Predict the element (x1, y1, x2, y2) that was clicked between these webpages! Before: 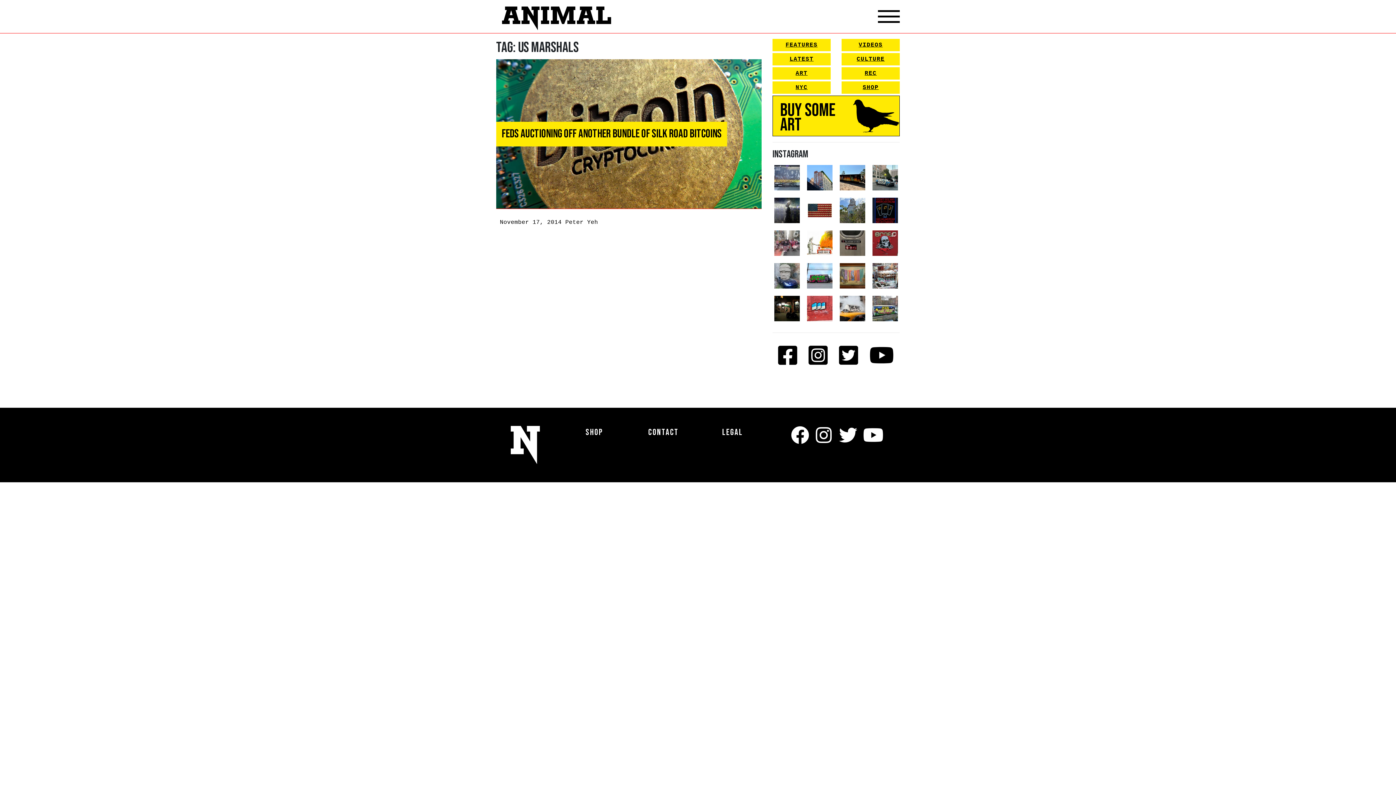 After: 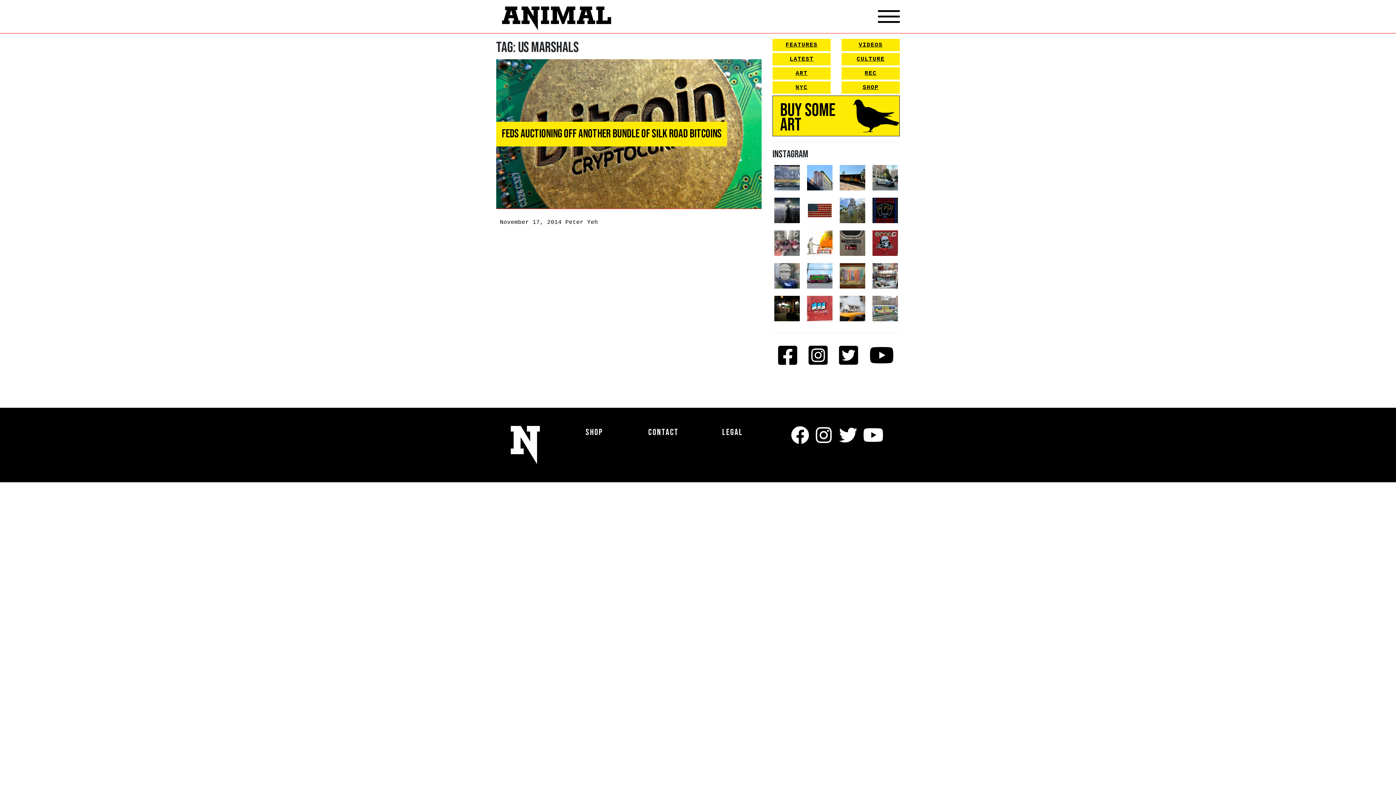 Action: label: Germany gets it! : @superspray + @zwegatman bbox: (872, 295, 898, 321)